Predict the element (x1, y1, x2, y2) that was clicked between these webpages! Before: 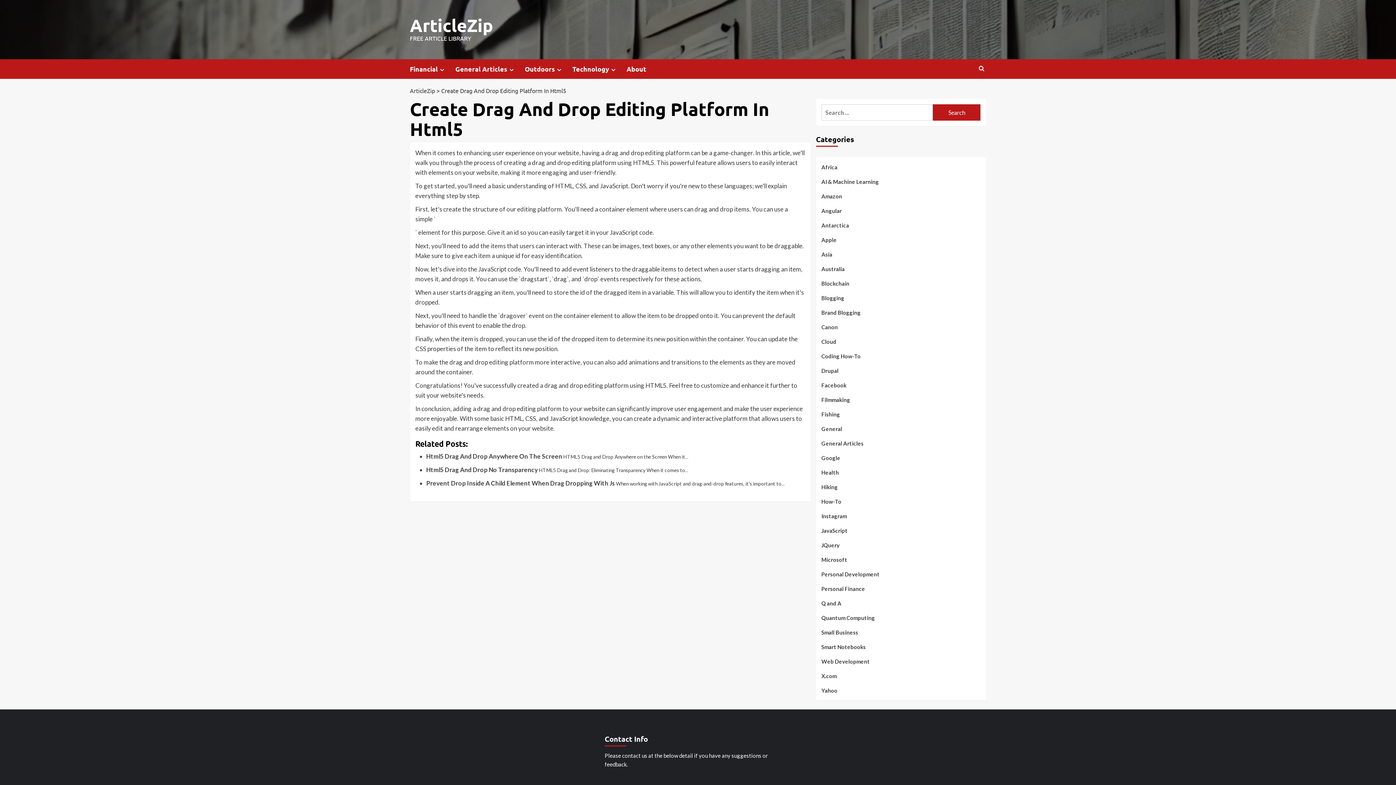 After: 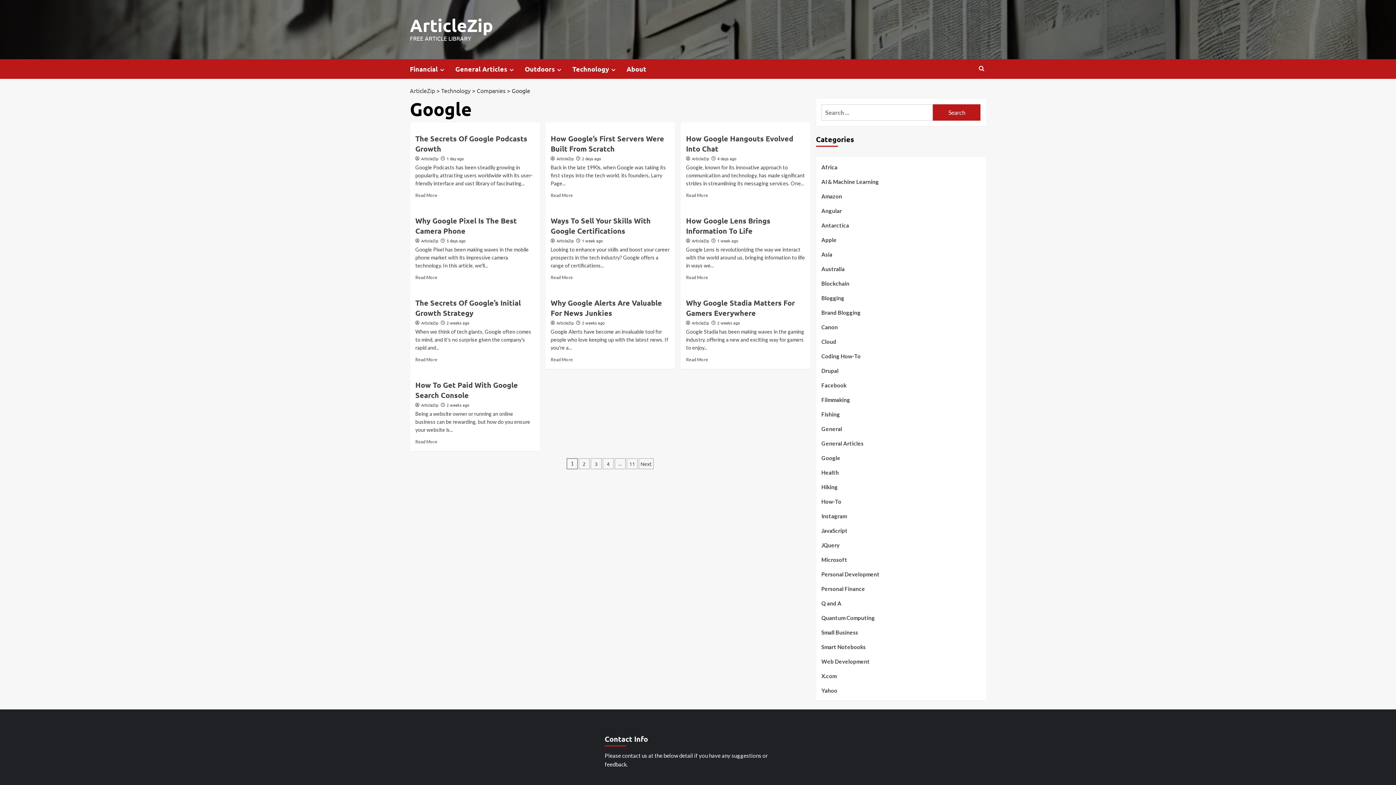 Action: label: Google bbox: (821, 453, 840, 468)